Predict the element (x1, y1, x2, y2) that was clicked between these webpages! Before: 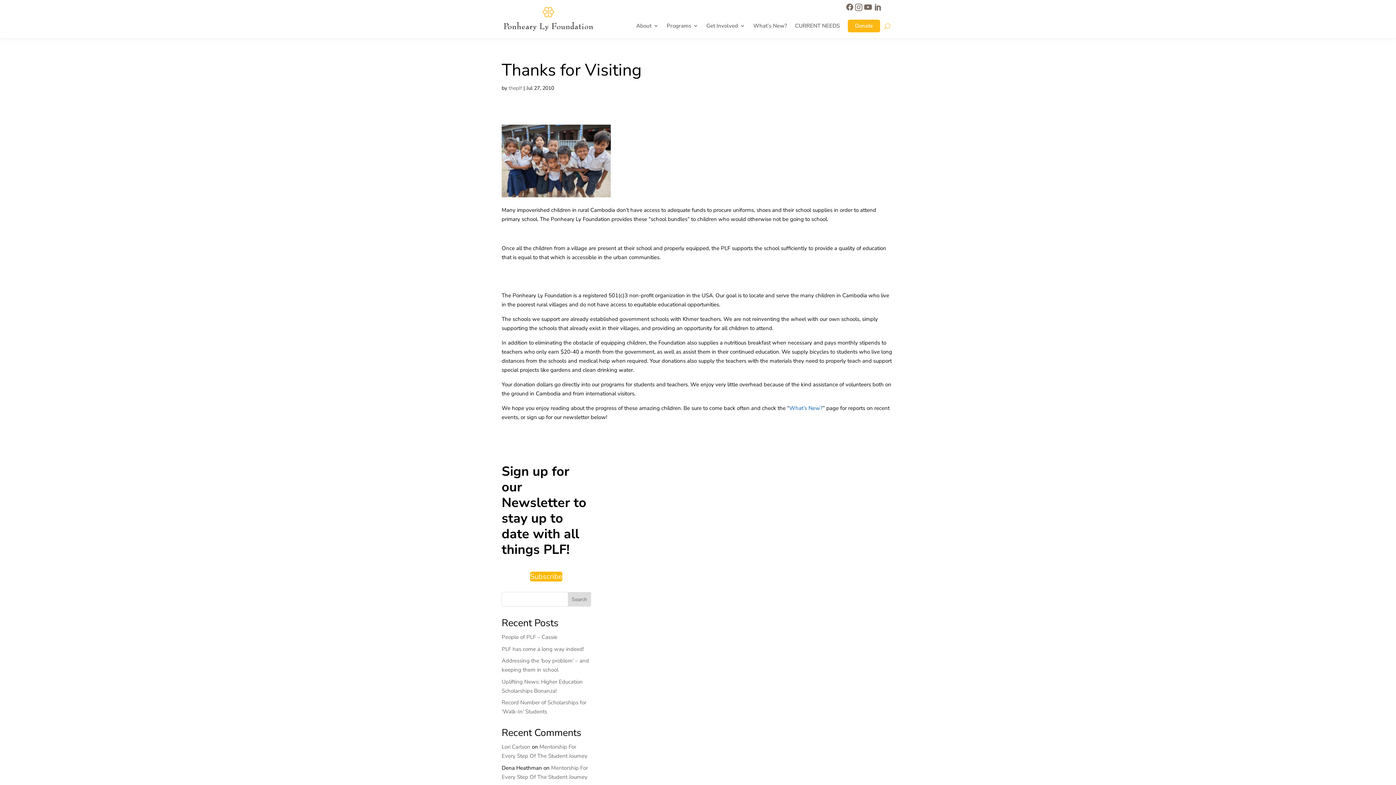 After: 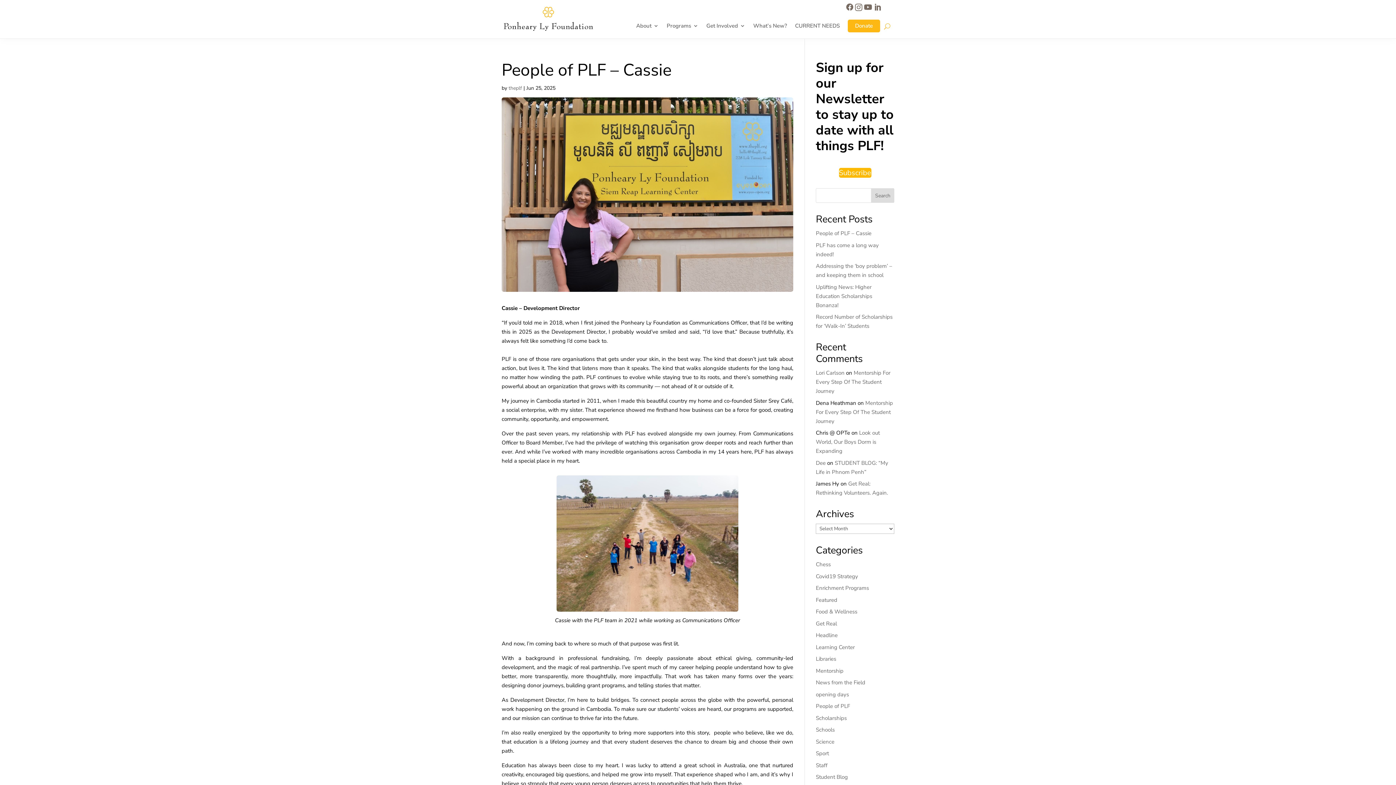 Action: bbox: (501, 633, 557, 641) label: People of PLF – Cassie